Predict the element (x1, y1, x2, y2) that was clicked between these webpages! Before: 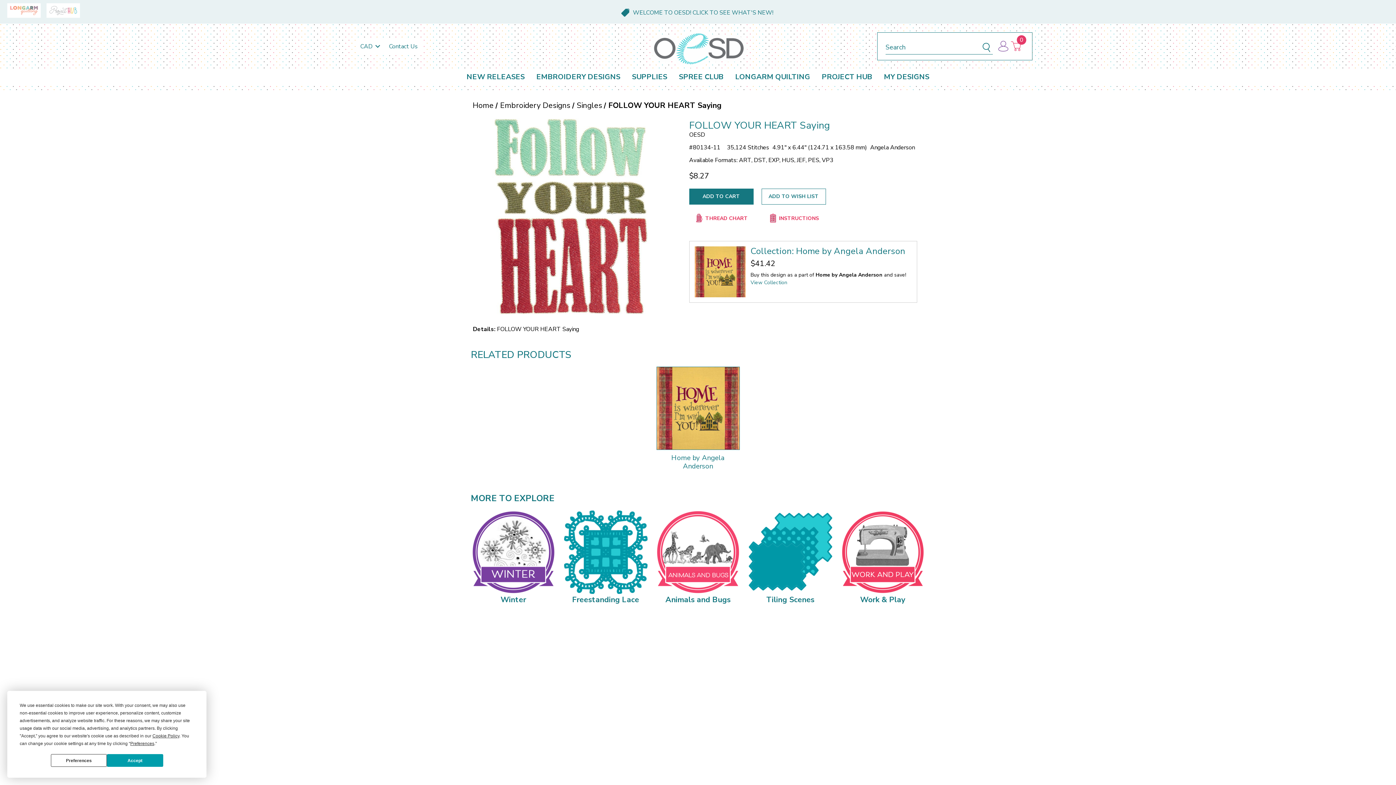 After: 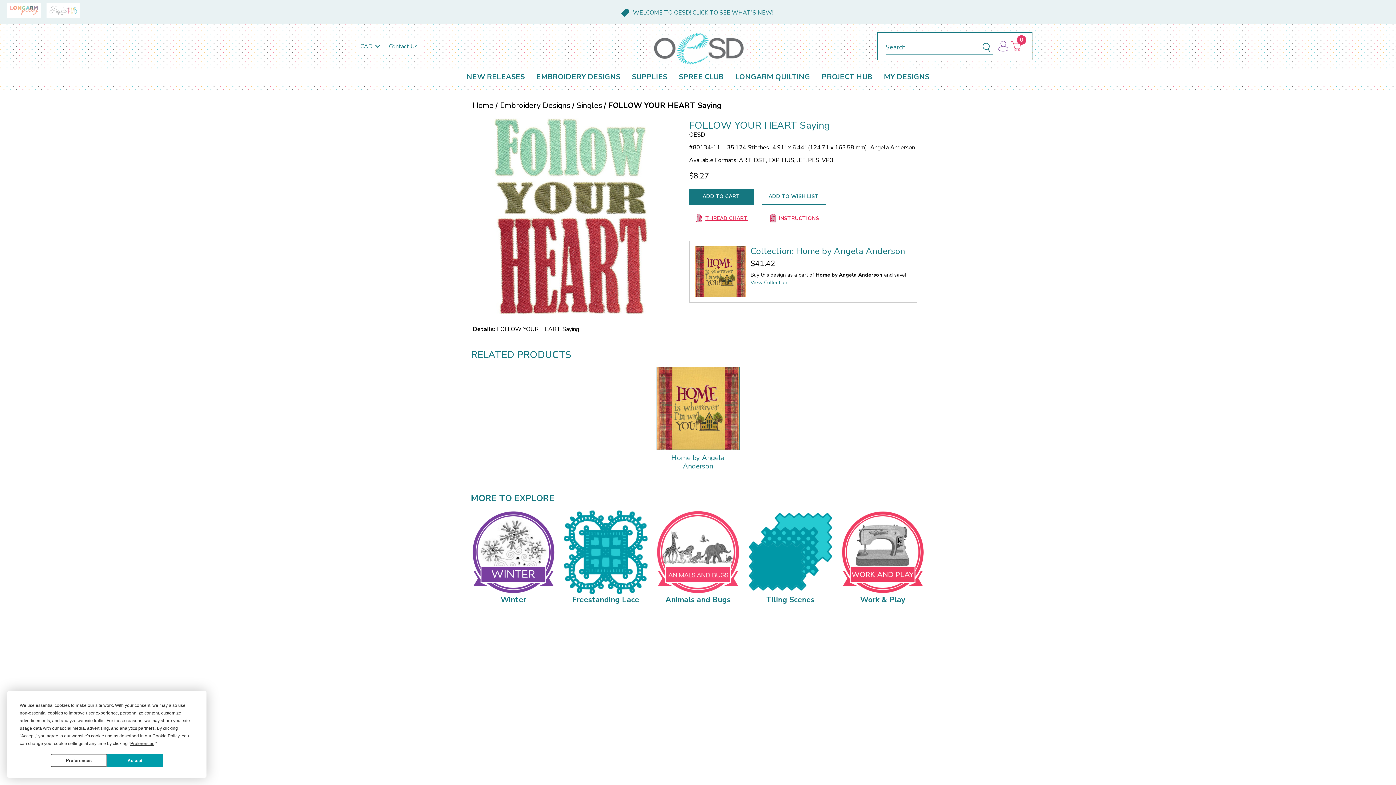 Action: bbox: (689, 209, 753, 228) label:  THREAD CHART